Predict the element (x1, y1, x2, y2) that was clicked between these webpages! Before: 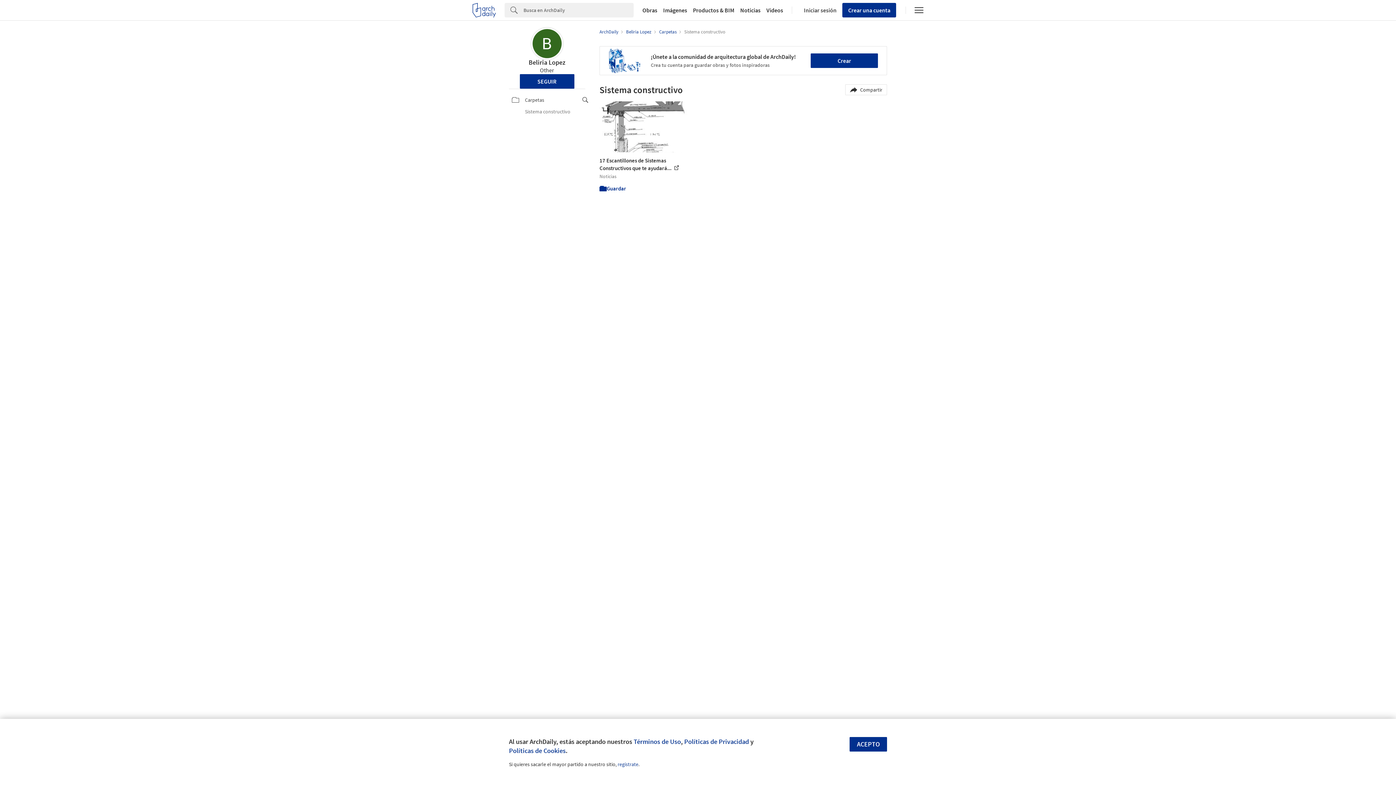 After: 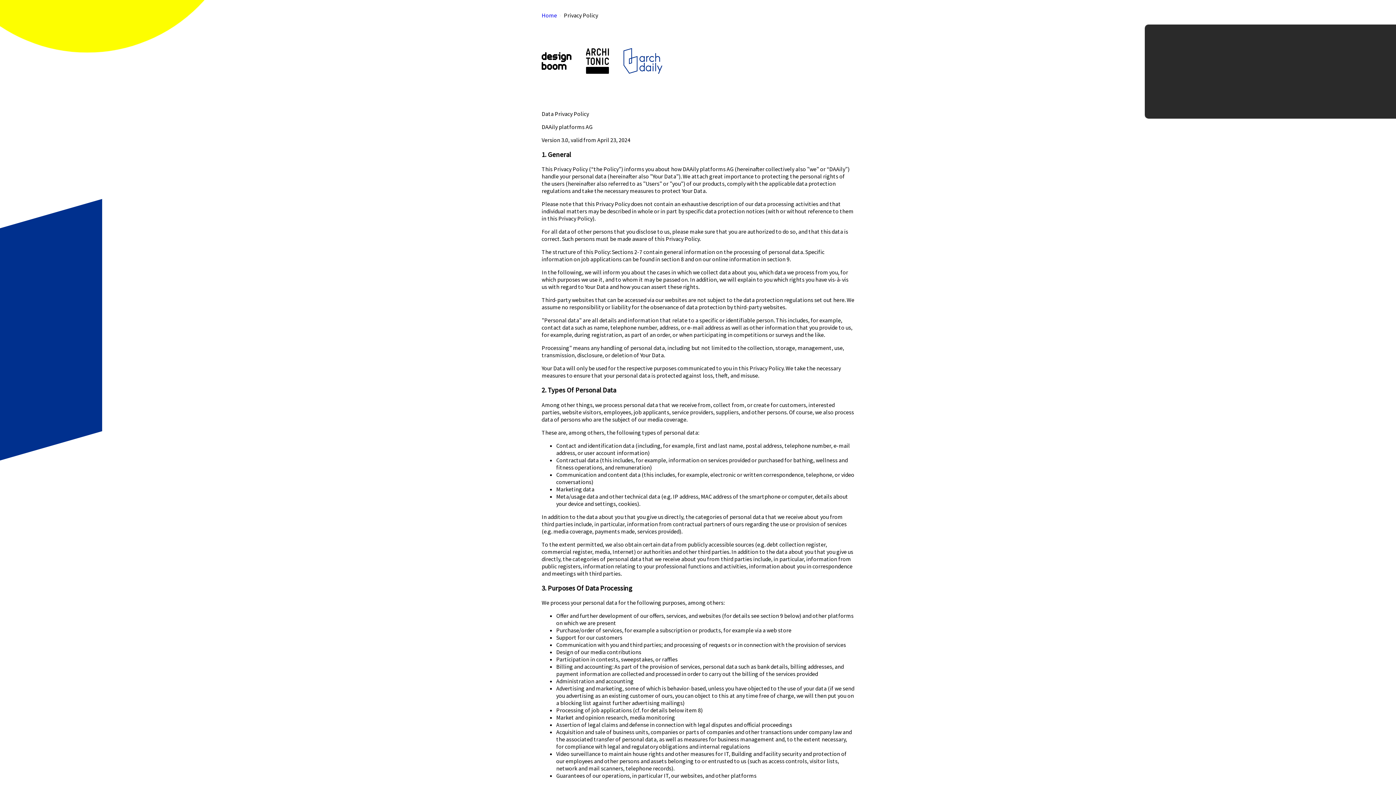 Action: bbox: (684, 737, 749, 746) label: Políticas de Privacidad